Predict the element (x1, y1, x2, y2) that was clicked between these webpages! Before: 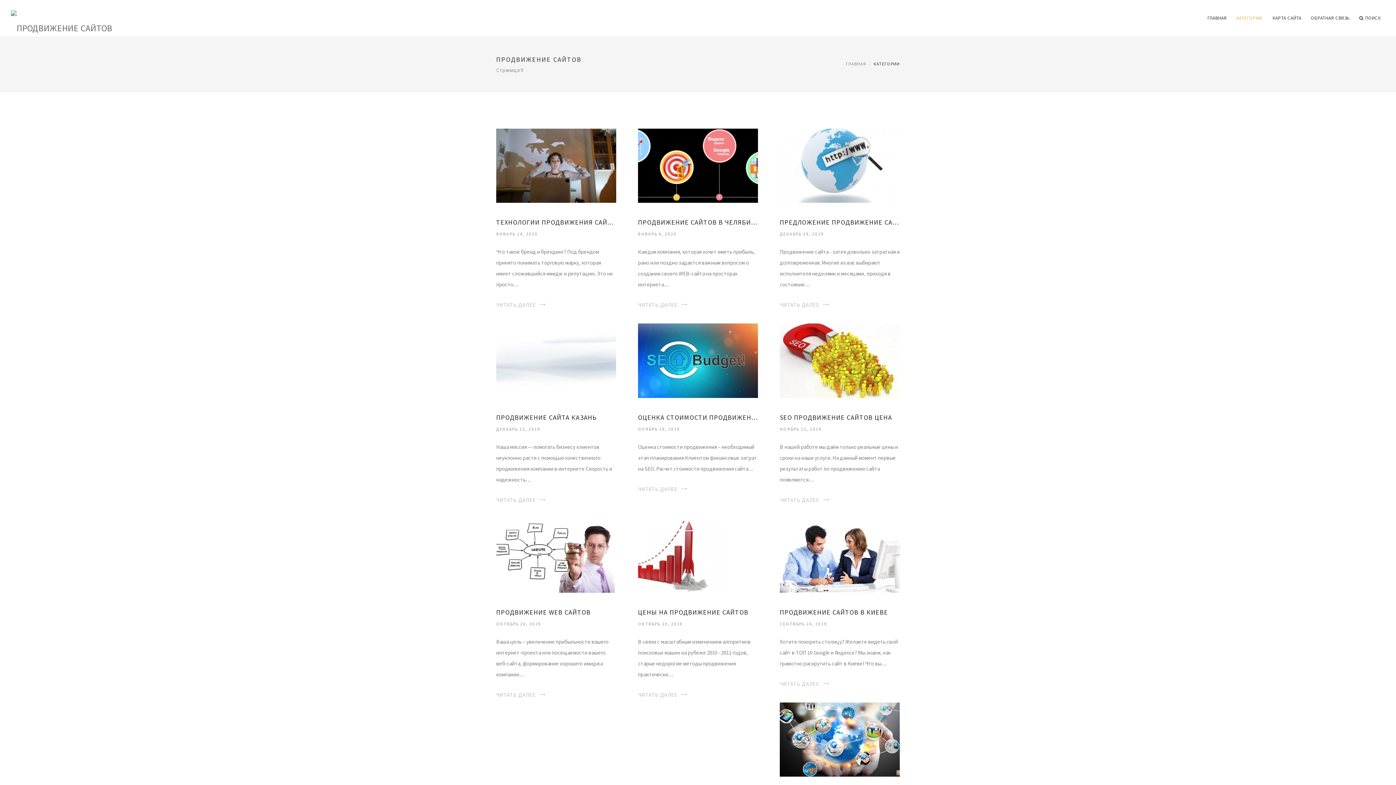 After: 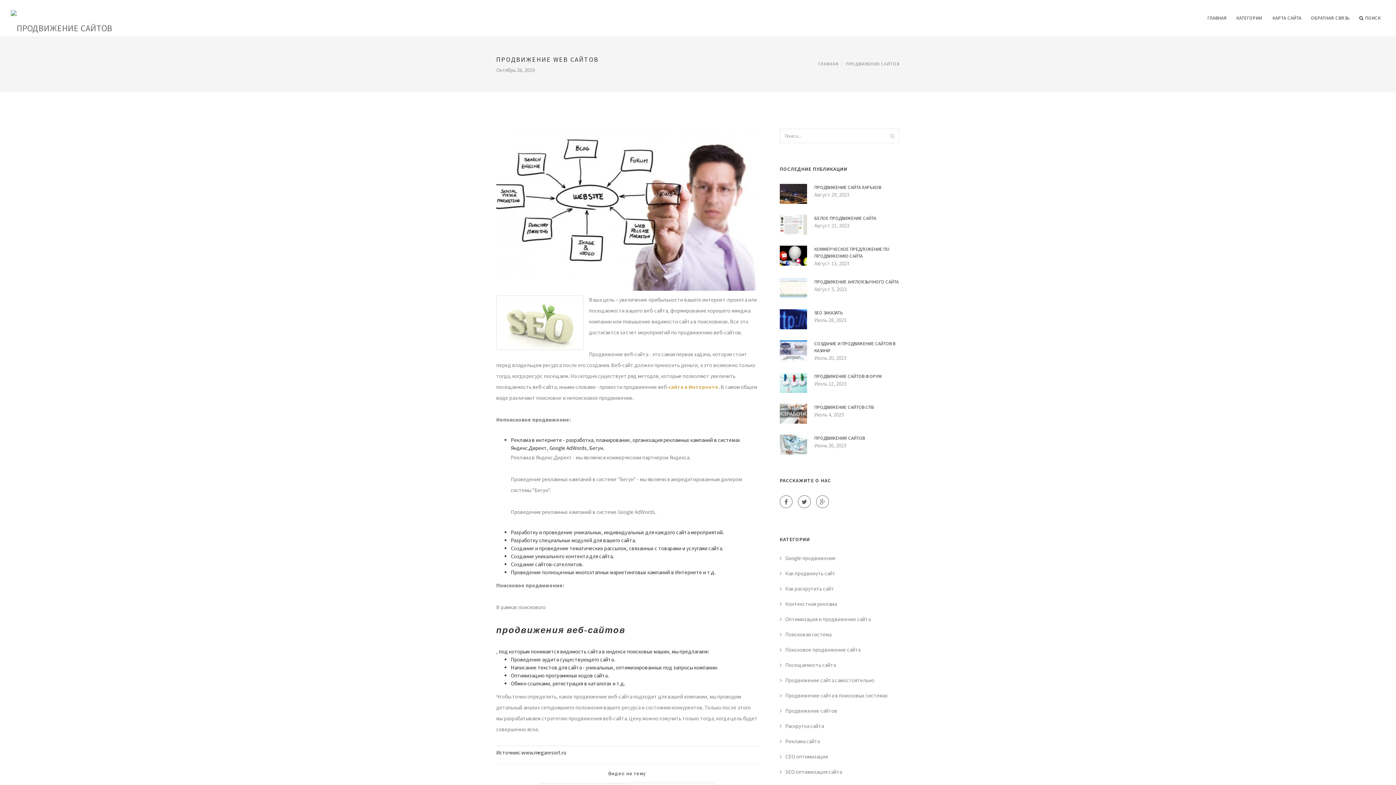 Action: bbox: (496, 551, 616, 558)